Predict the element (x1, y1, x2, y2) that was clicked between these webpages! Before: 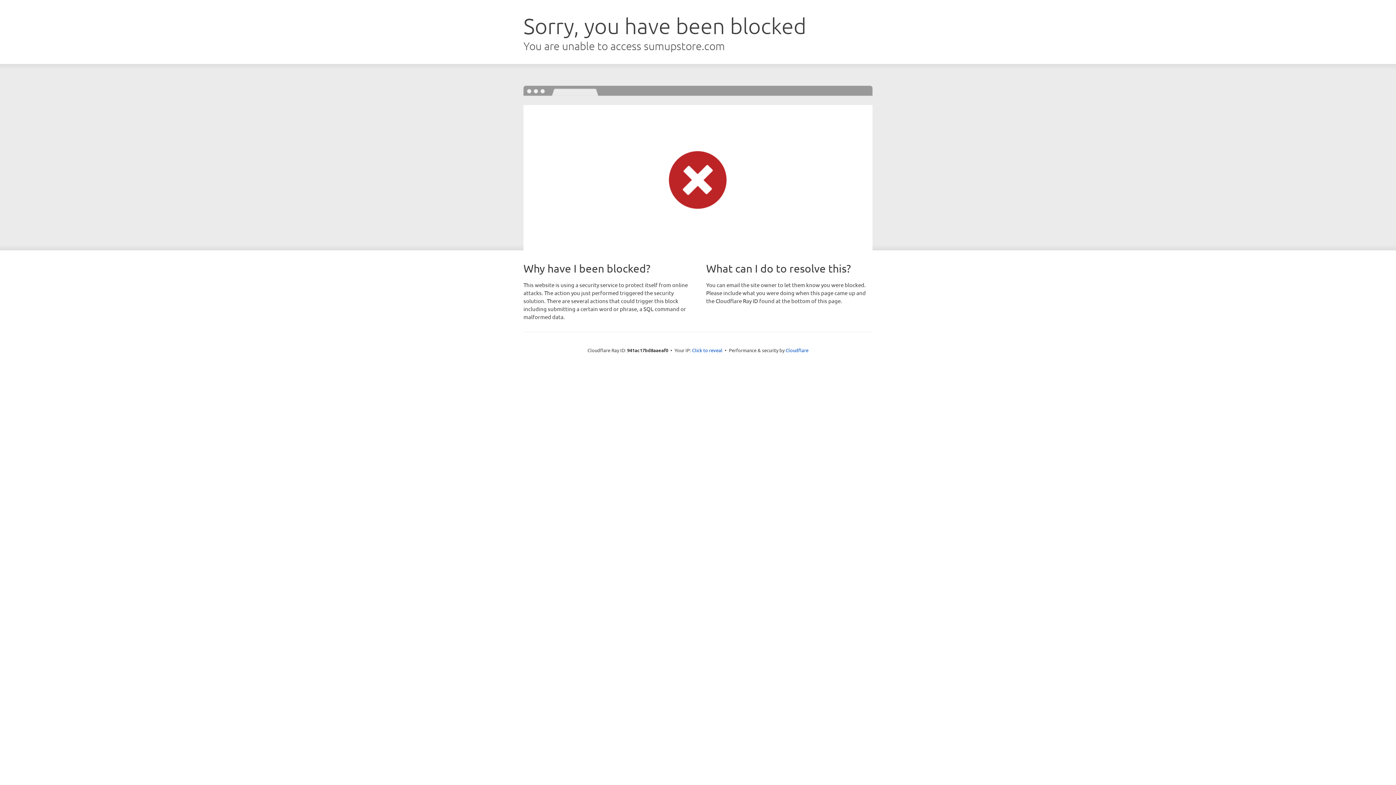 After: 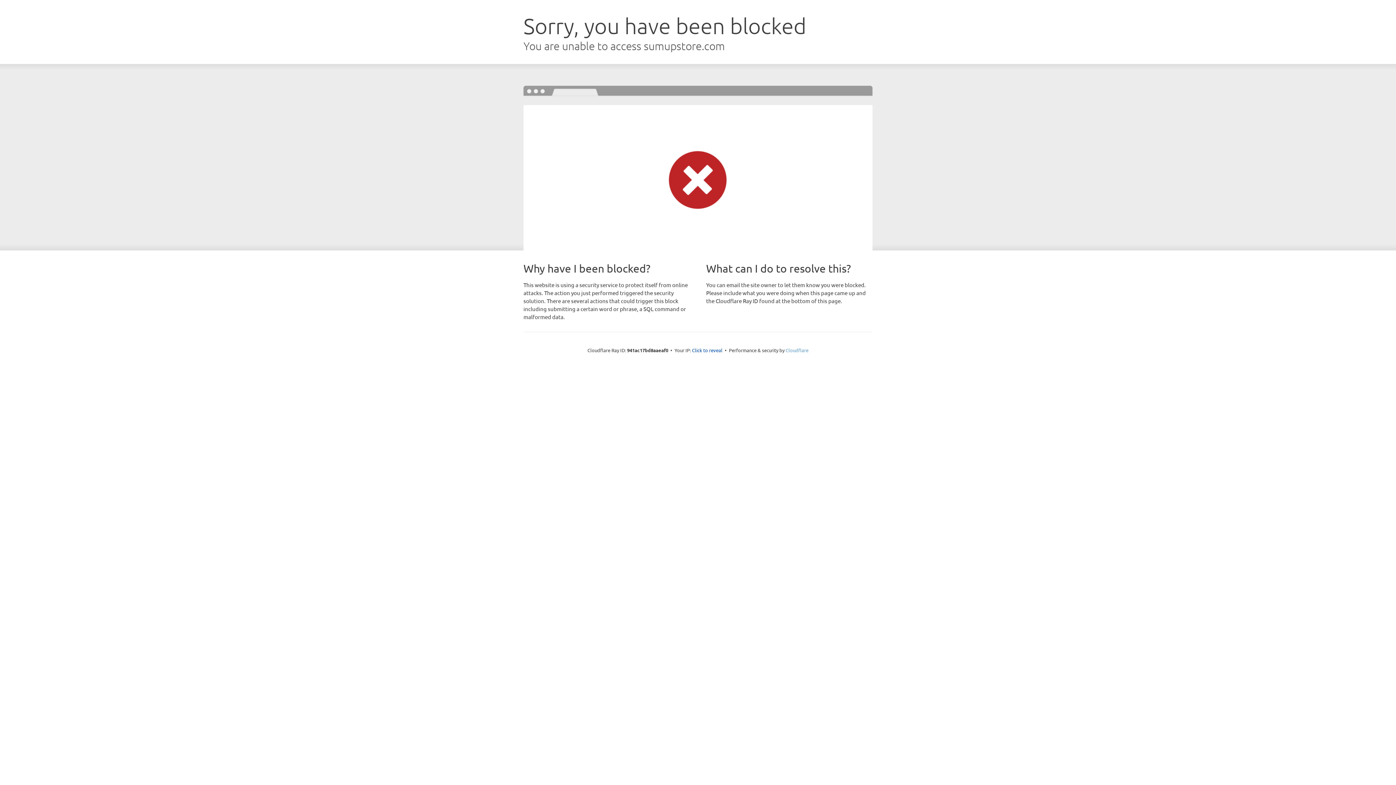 Action: label: Cloudflare bbox: (785, 347, 808, 353)